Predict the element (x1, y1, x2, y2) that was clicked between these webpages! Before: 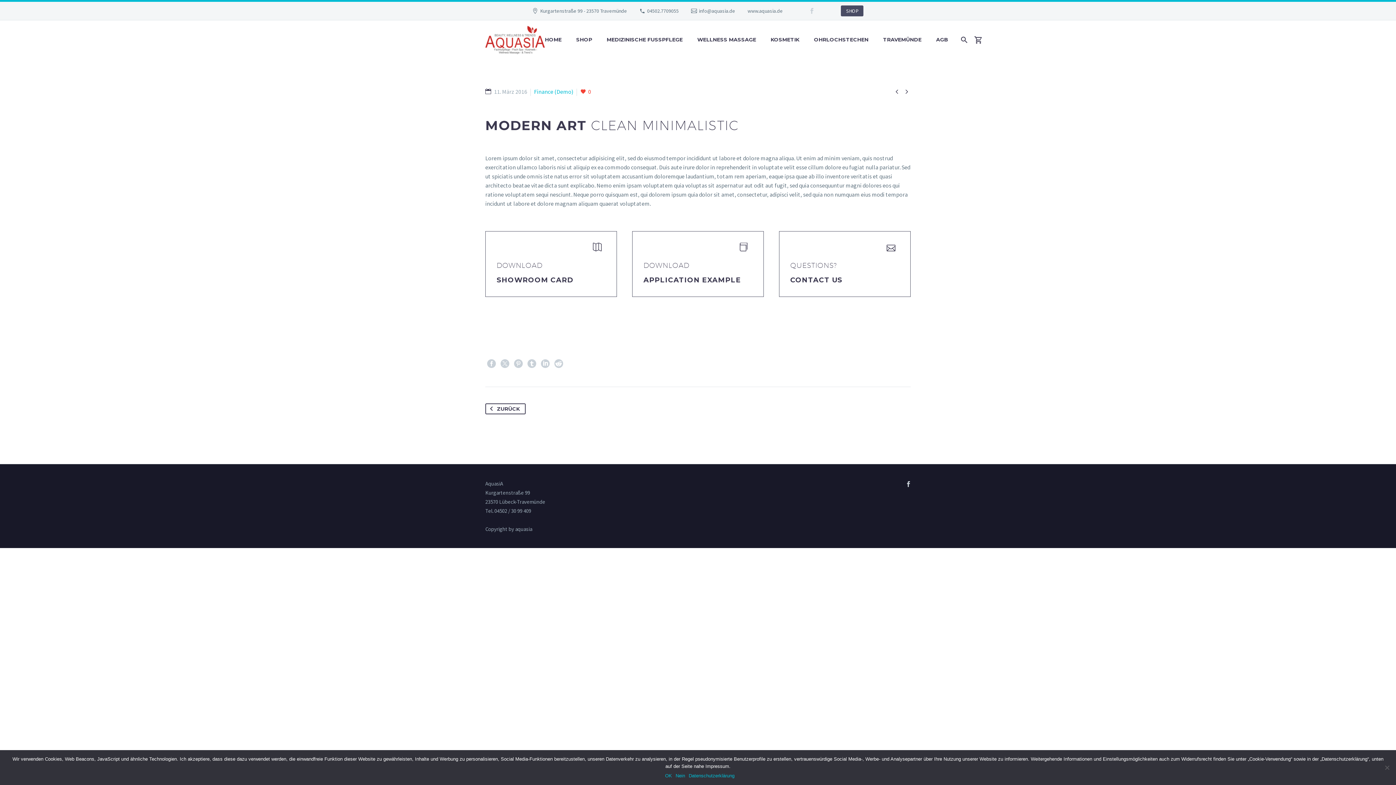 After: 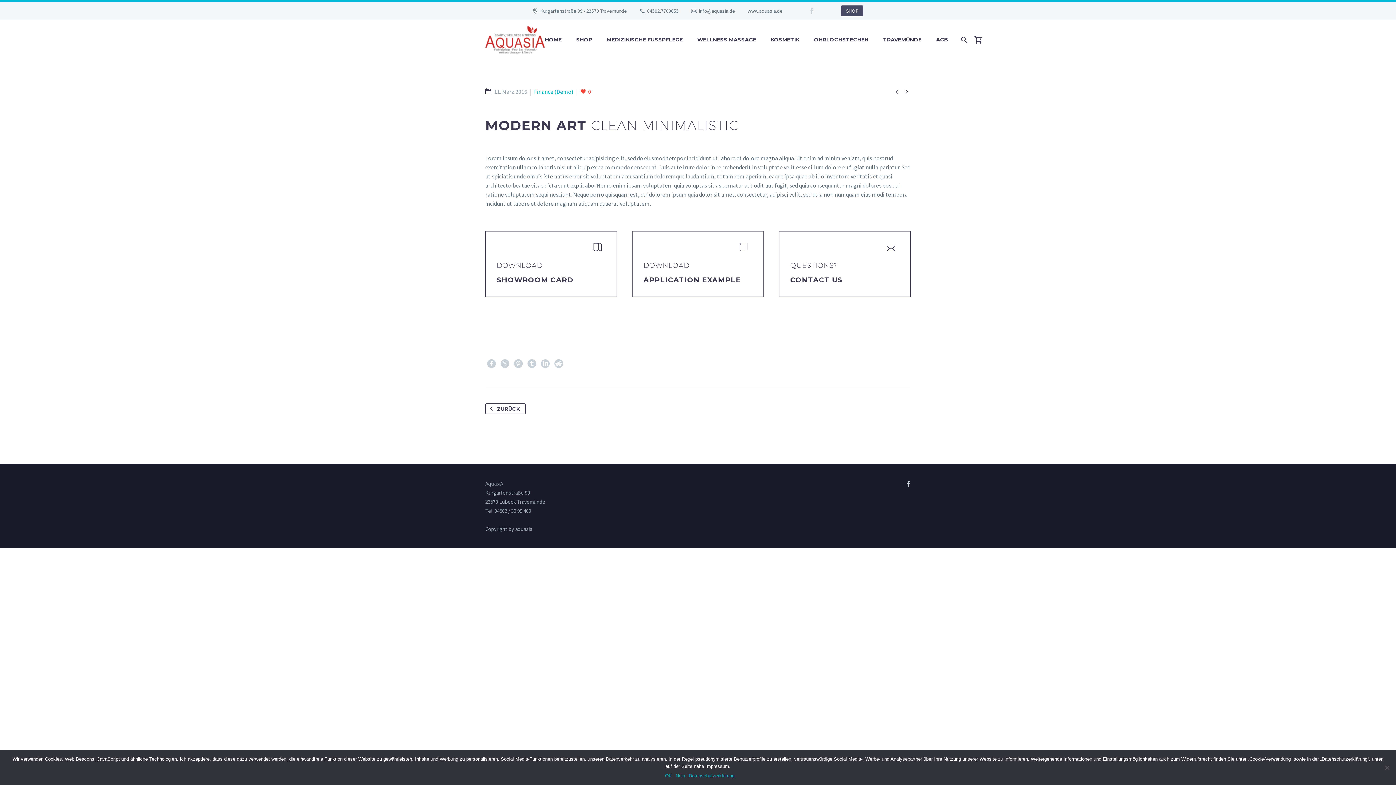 Action: bbox: (806, 8, 817, 13)